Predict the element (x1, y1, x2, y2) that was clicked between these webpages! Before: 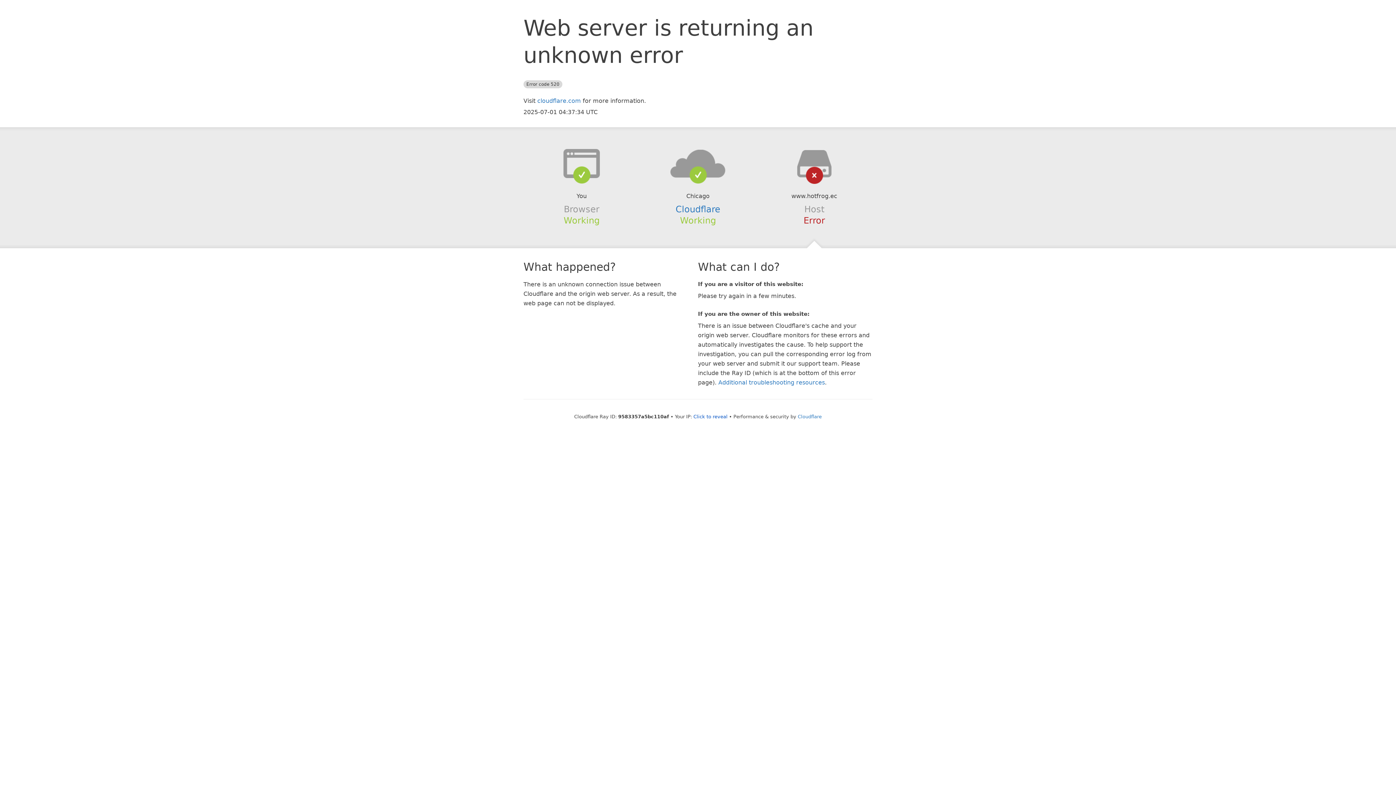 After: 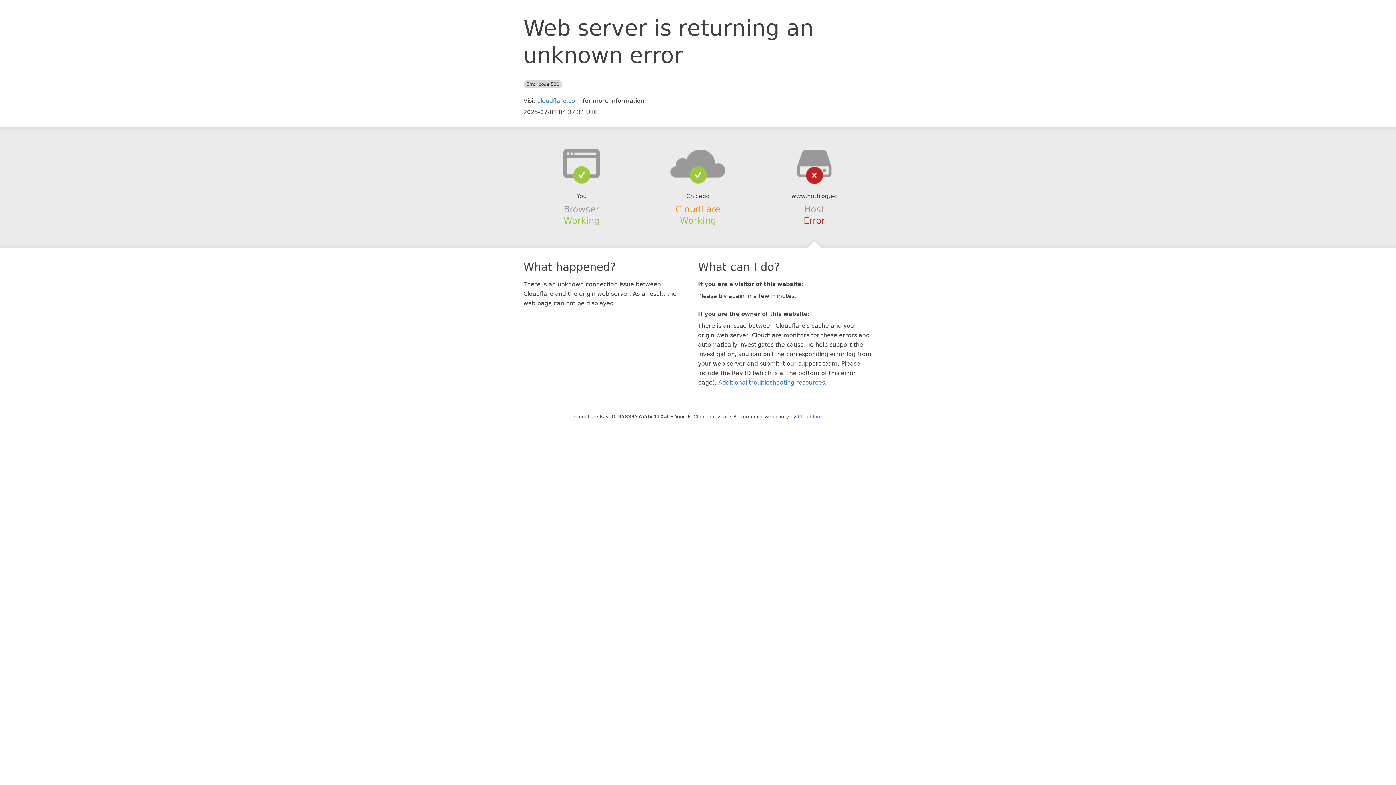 Action: bbox: (675, 204, 720, 214) label: Cloudflare